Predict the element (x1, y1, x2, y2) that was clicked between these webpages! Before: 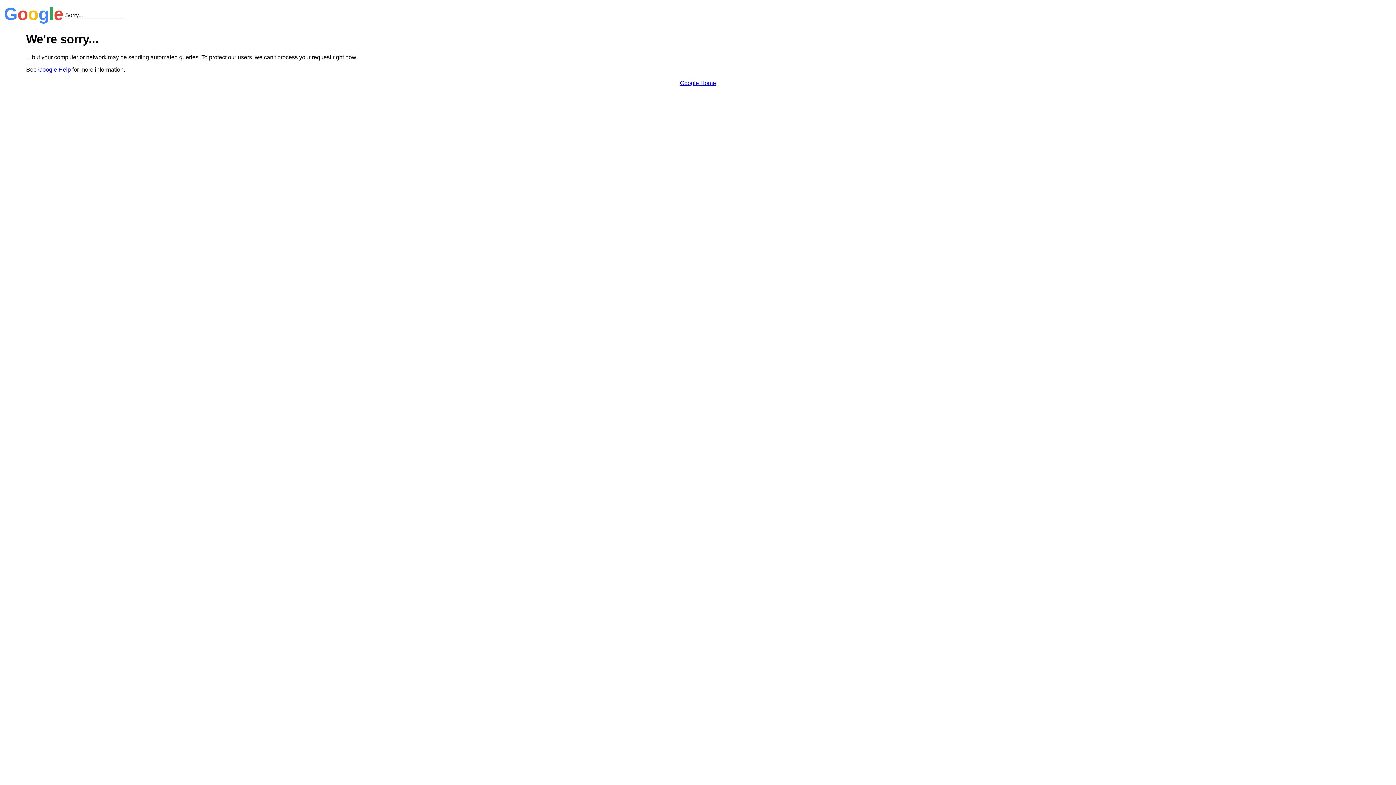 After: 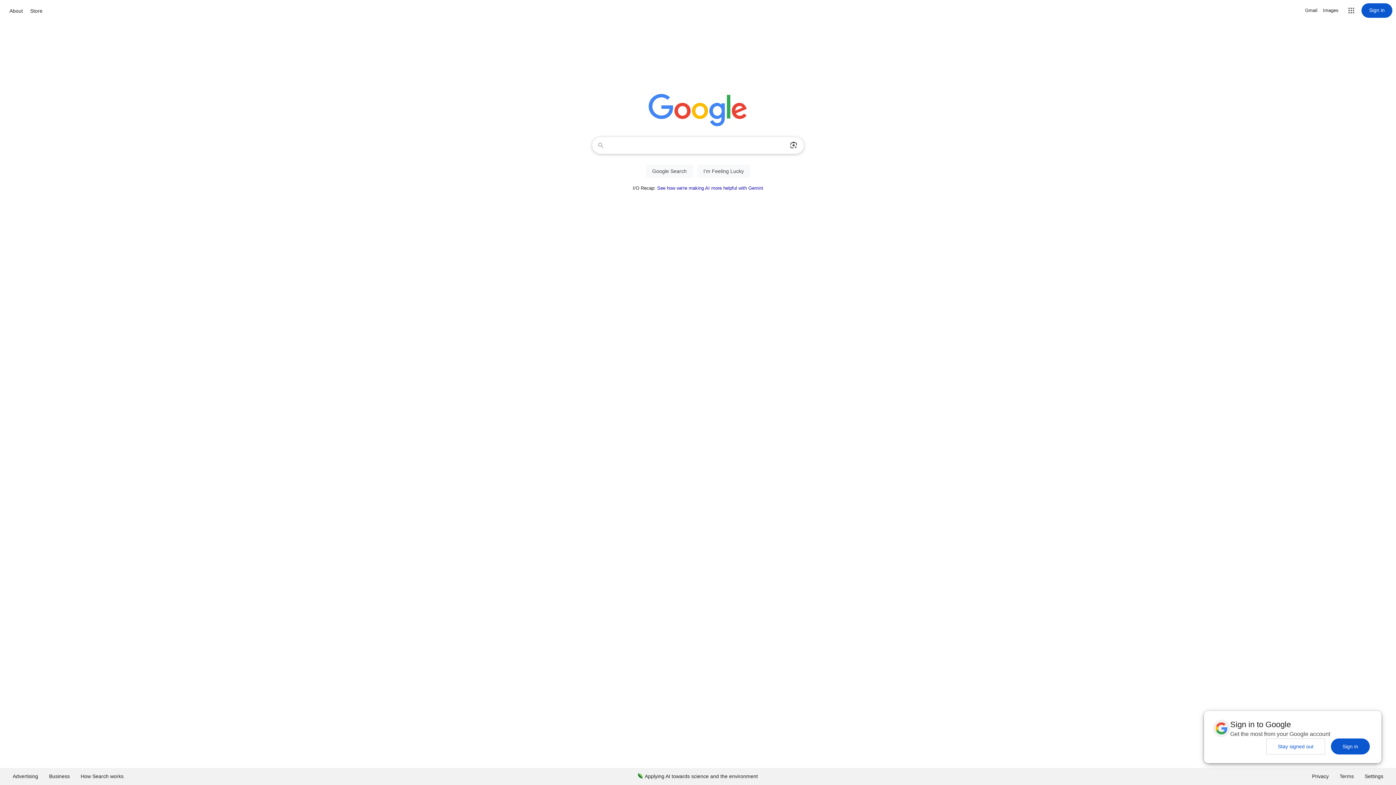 Action: bbox: (680, 79, 716, 86) label: Google Home